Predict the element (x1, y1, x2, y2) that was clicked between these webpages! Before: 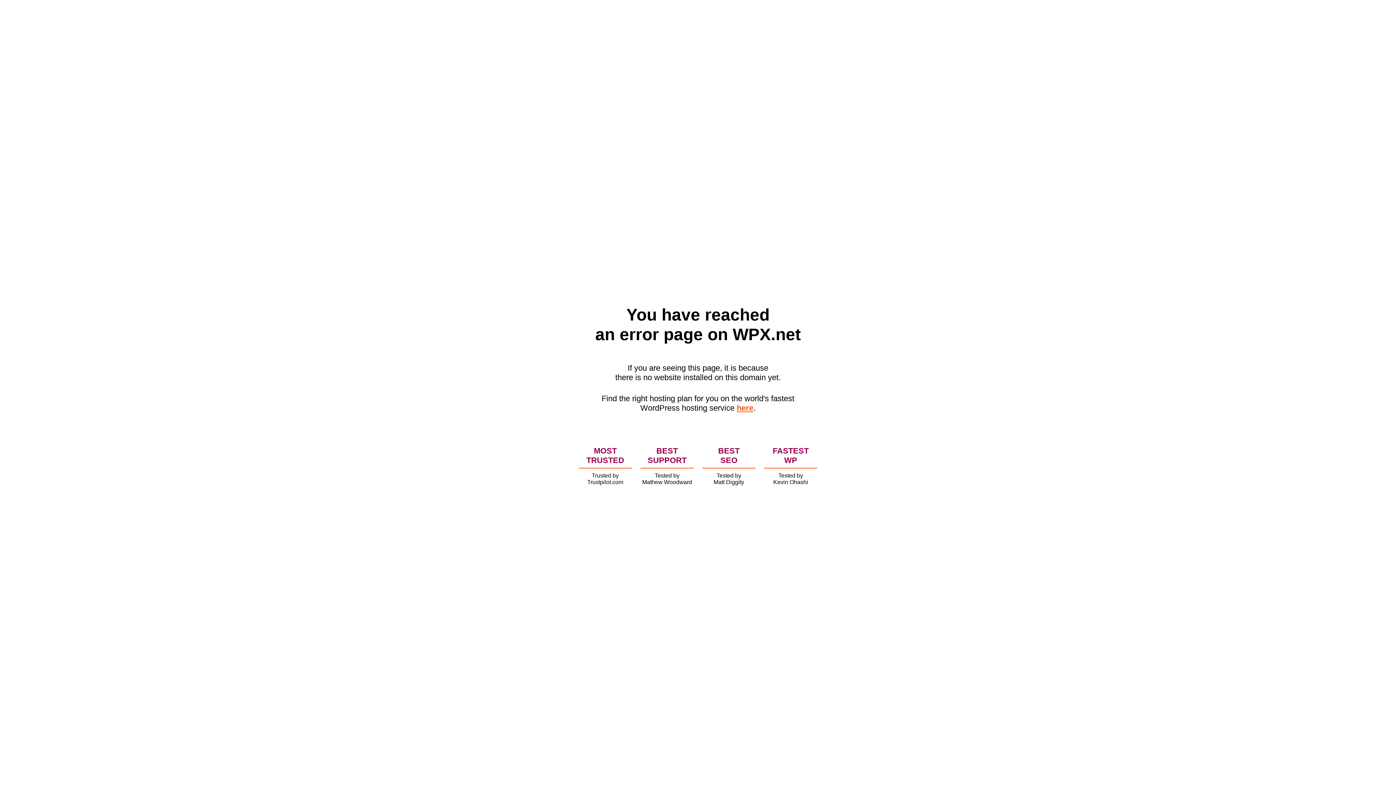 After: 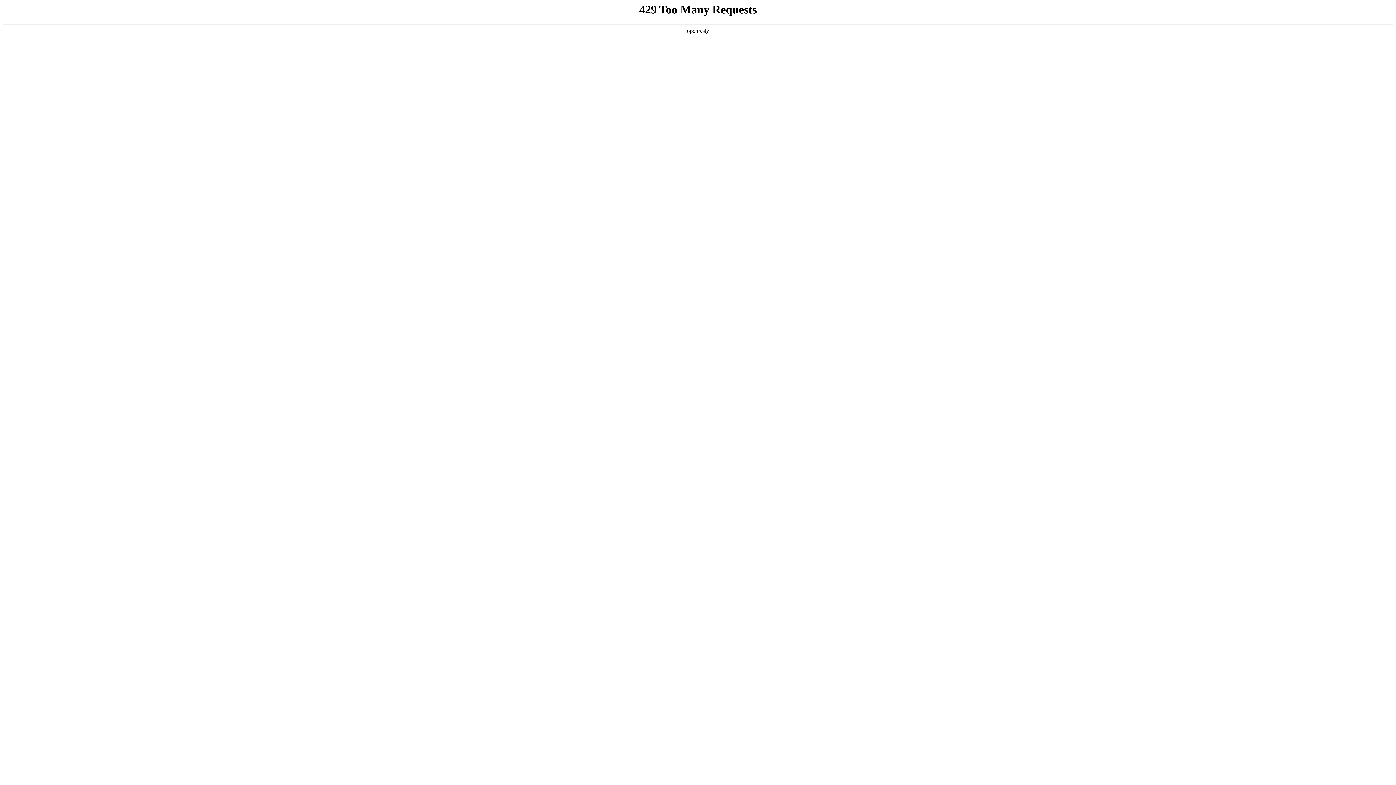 Action: bbox: (736, 403, 753, 412) label: here